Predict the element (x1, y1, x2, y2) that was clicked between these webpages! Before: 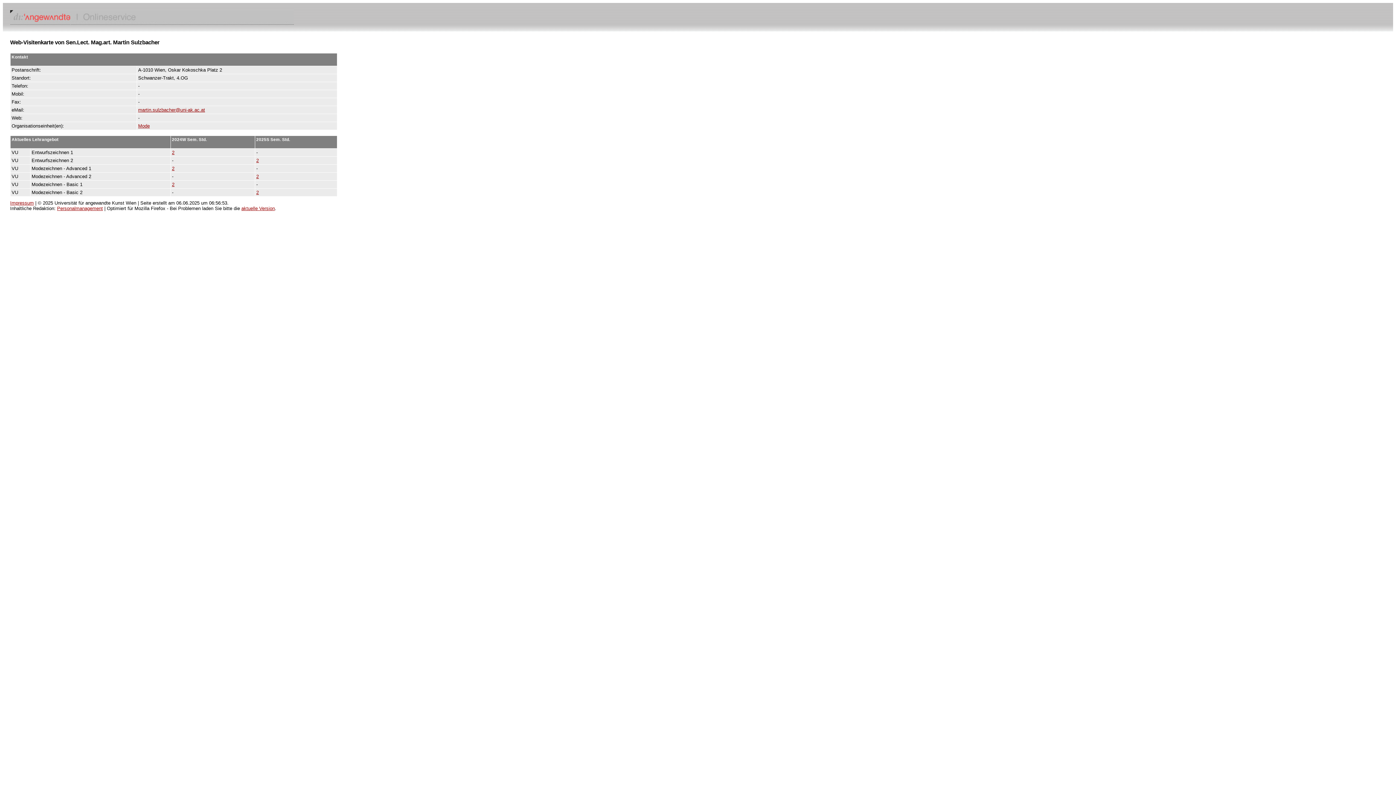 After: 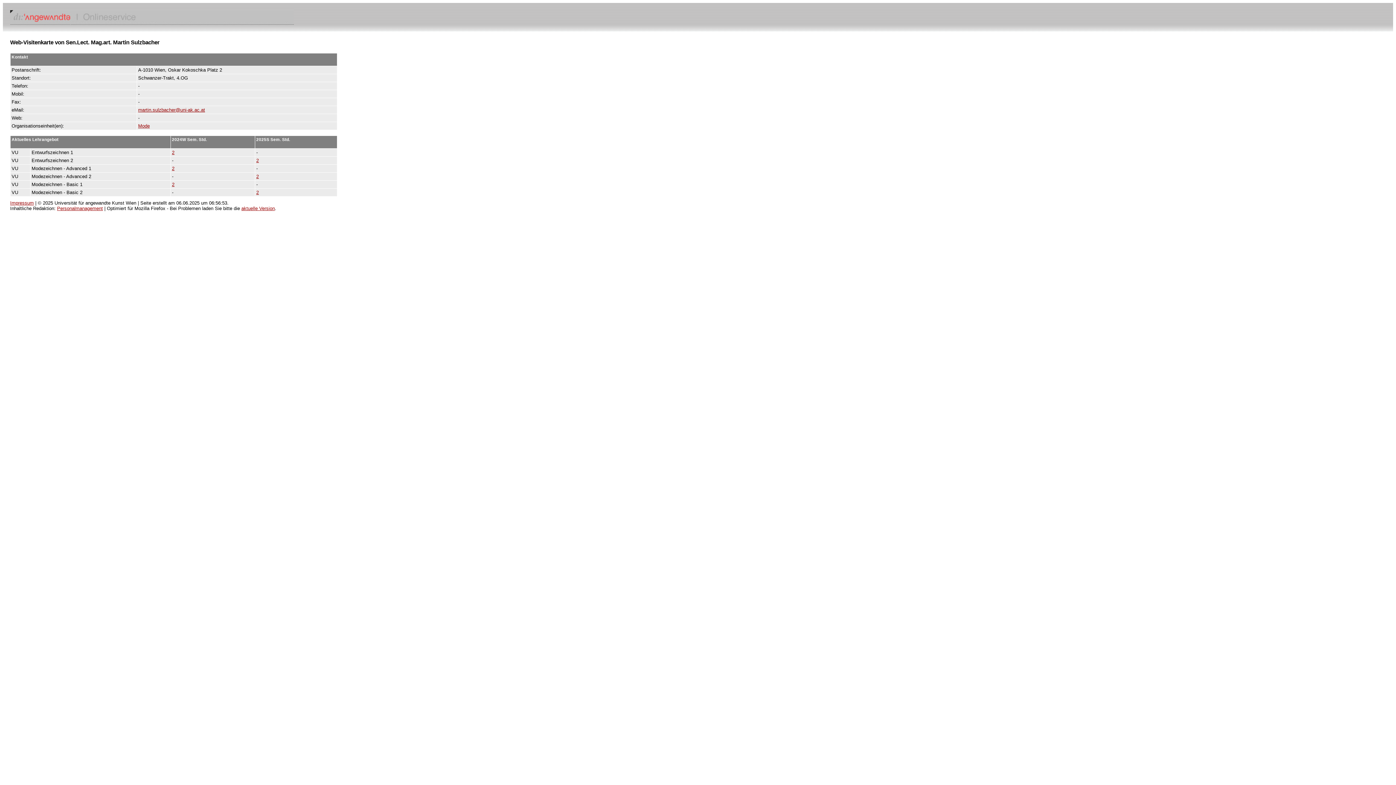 Action: bbox: (10, 200, 33, 205) label: Impressum